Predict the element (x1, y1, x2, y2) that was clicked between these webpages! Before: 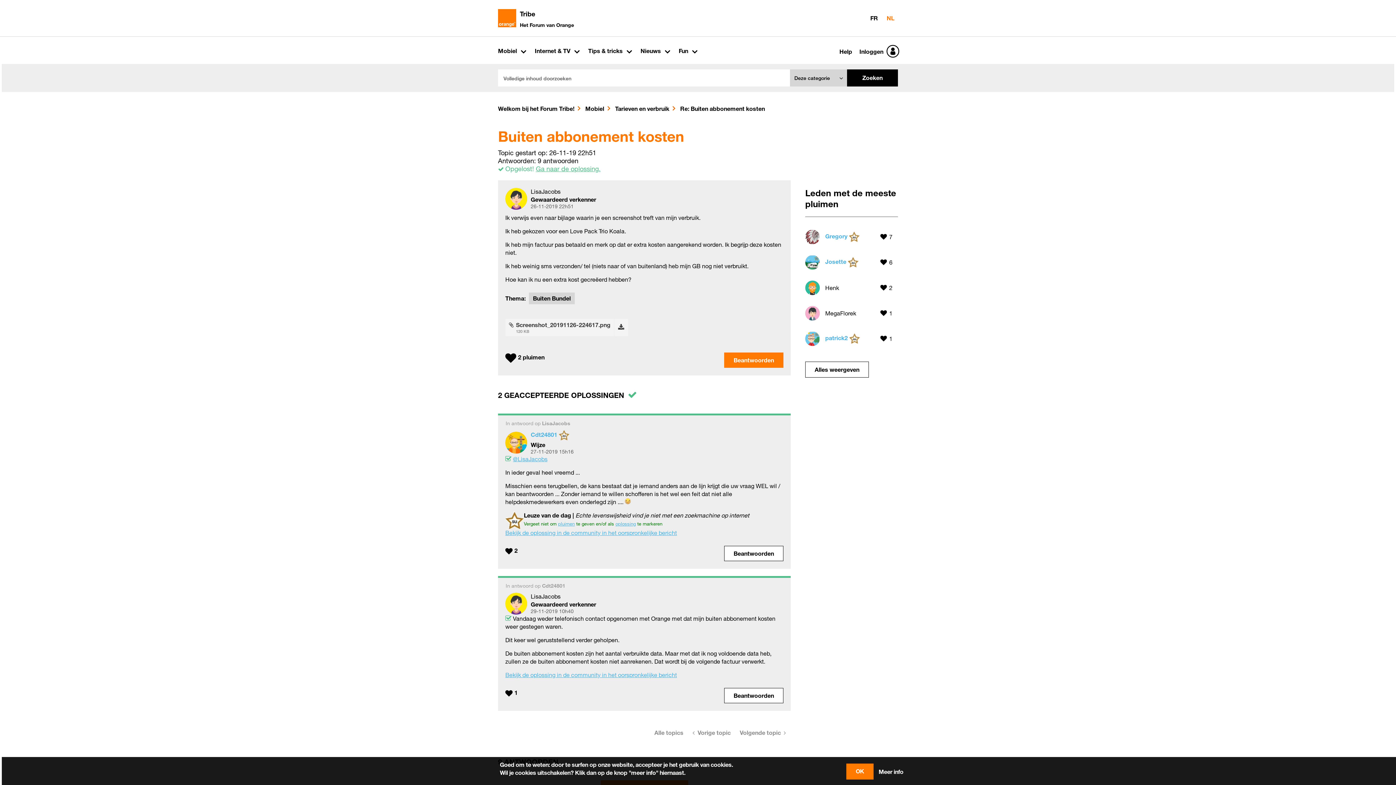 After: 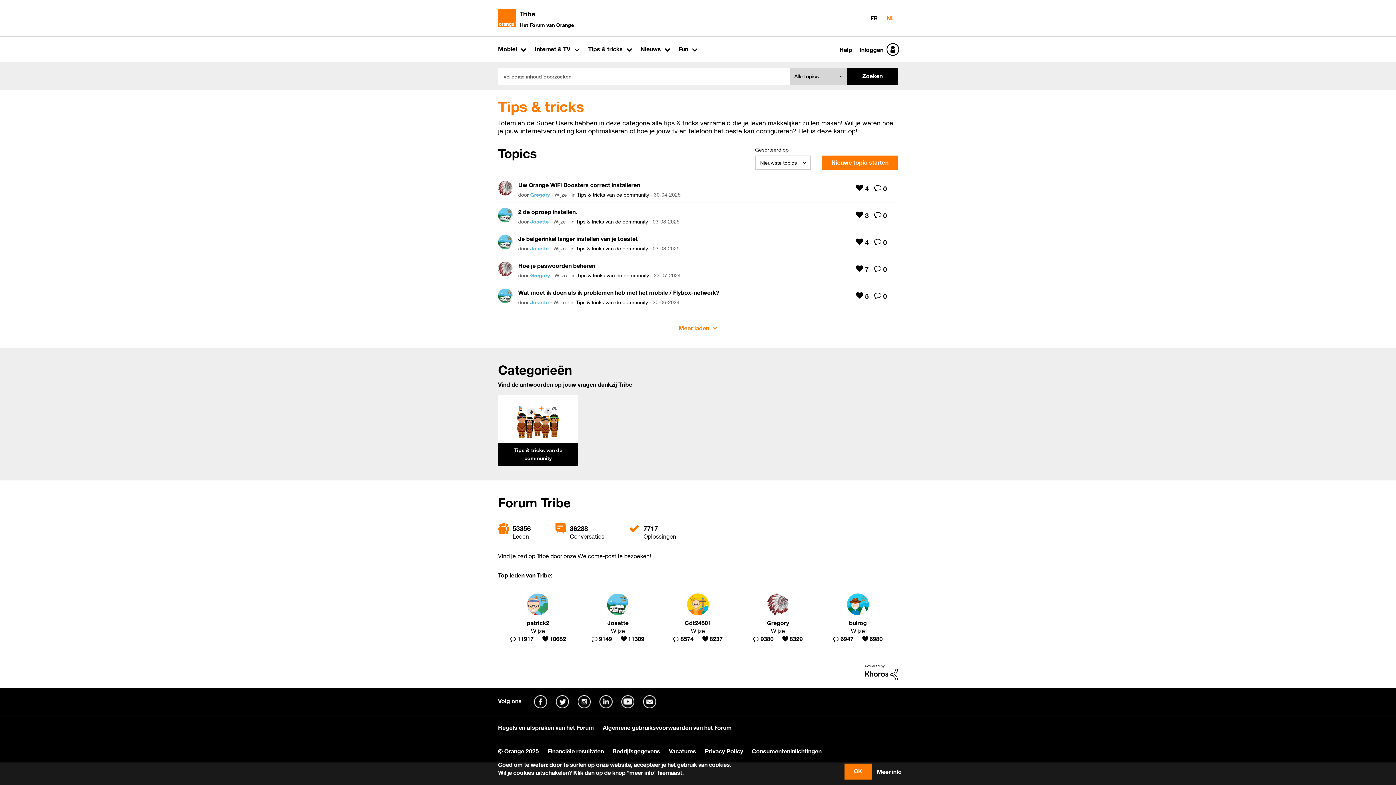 Action: bbox: (584, 44, 635, 58) label: Tips & tricks